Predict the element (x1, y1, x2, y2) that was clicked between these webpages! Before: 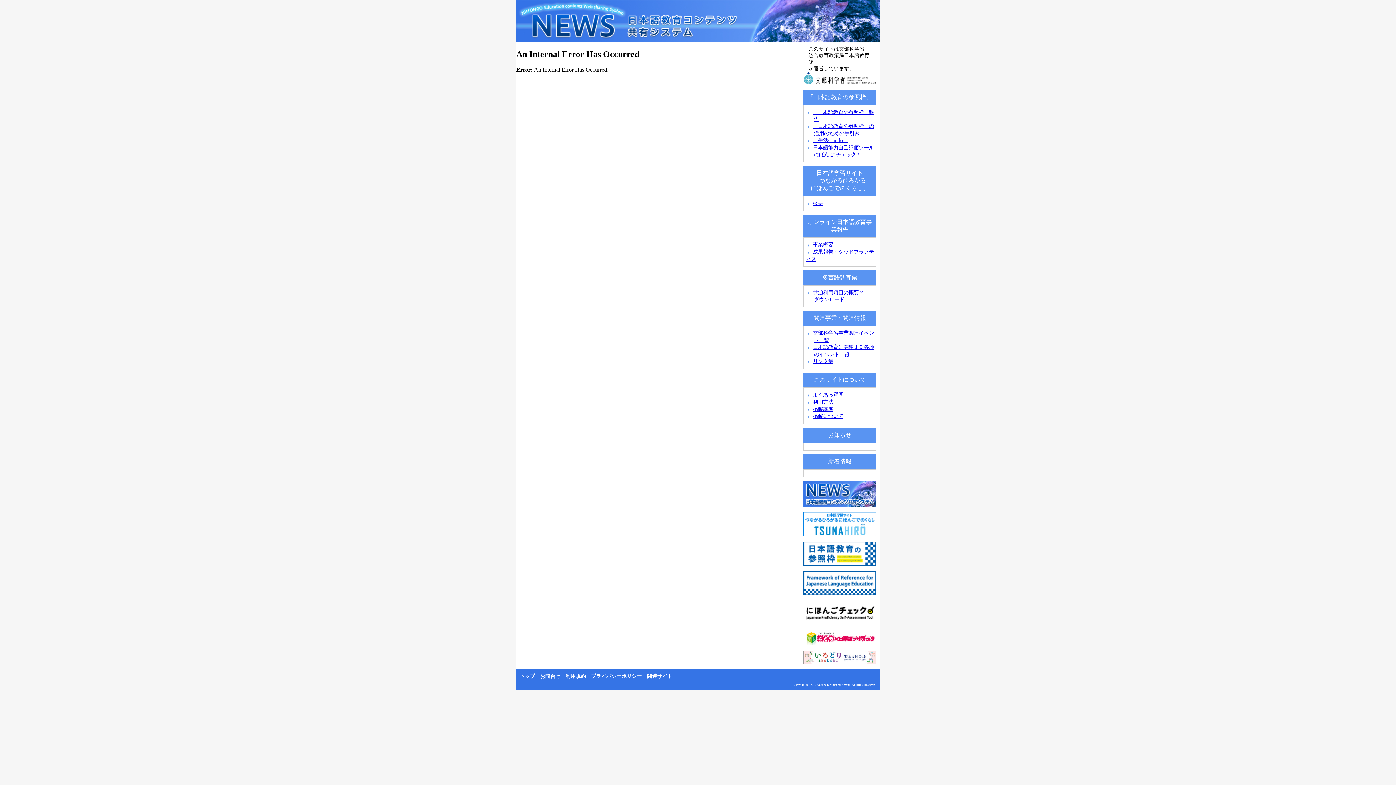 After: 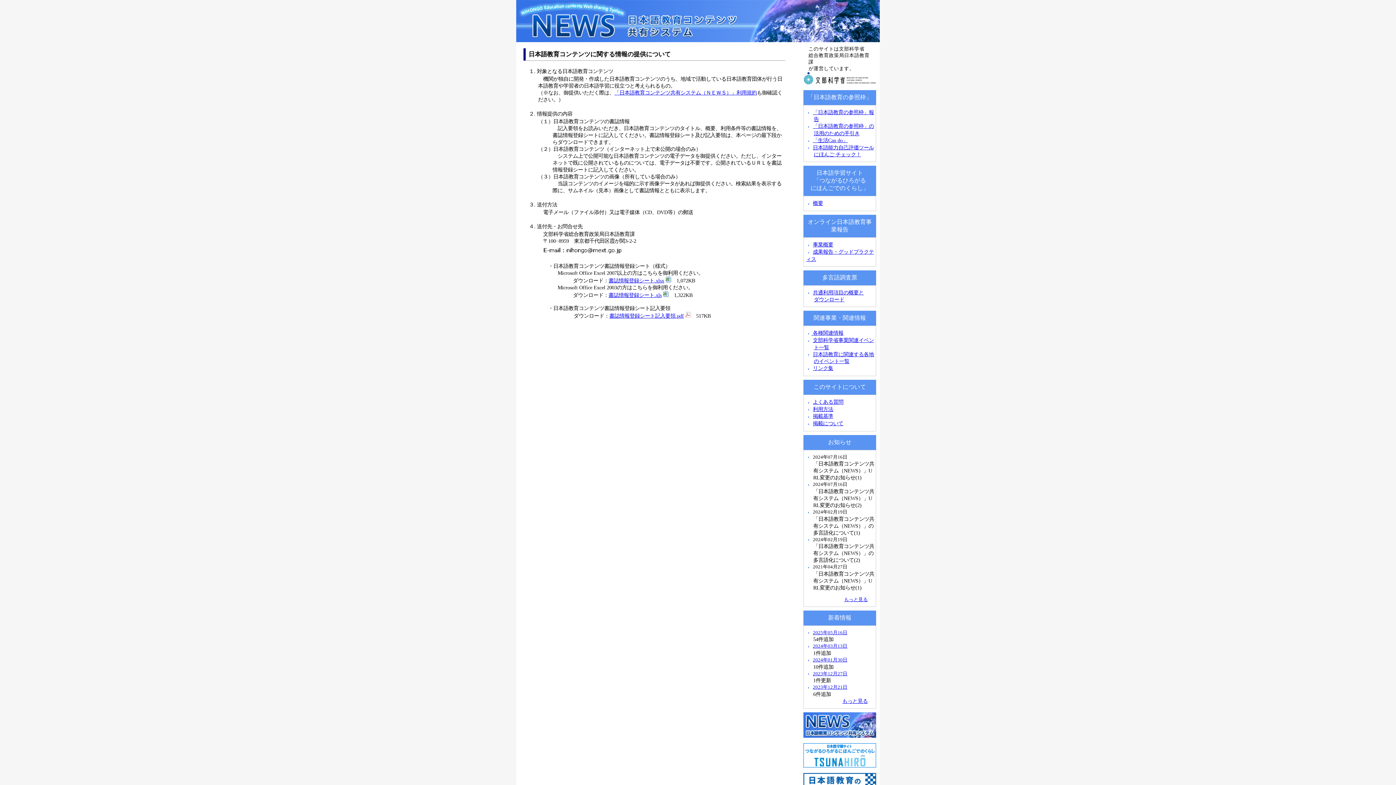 Action: label: 掲載について bbox: (813, 413, 843, 419)